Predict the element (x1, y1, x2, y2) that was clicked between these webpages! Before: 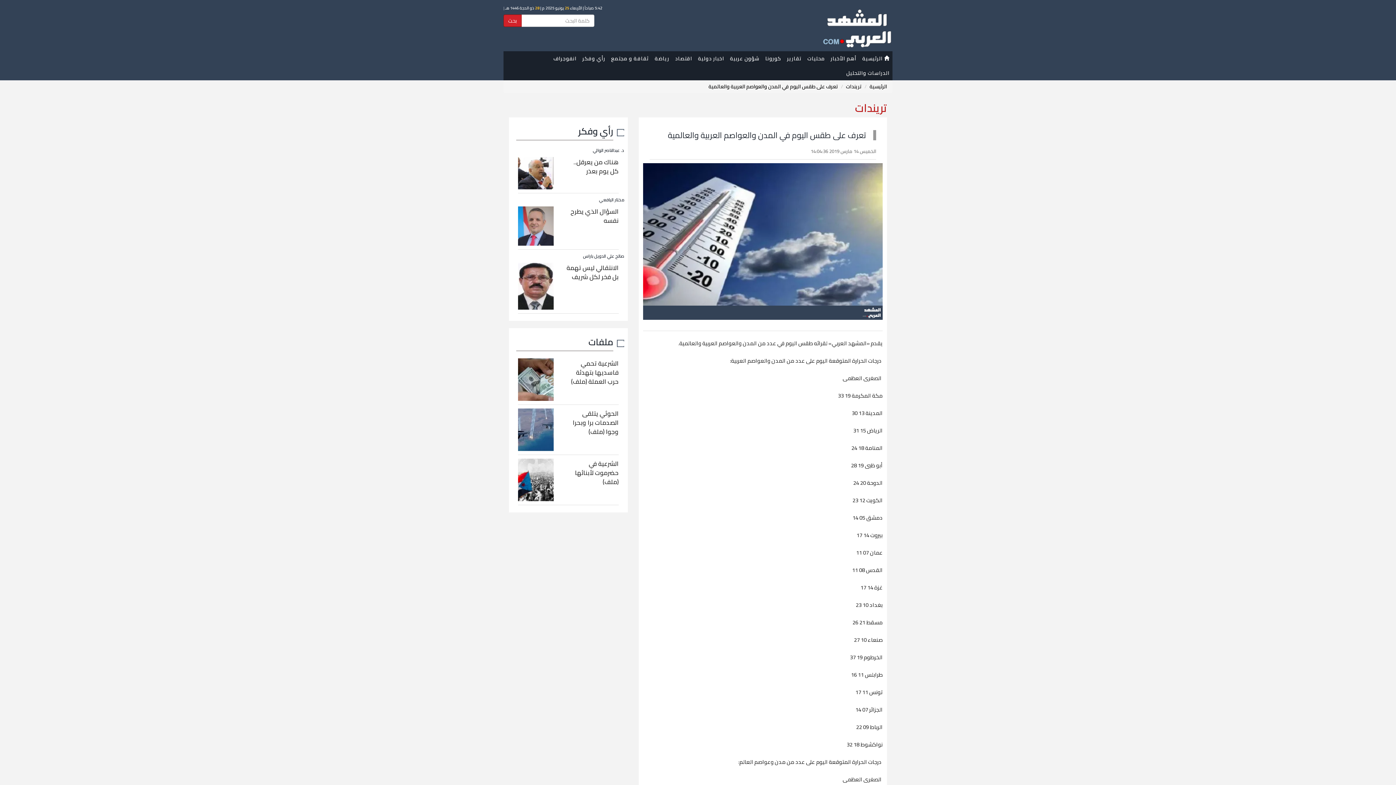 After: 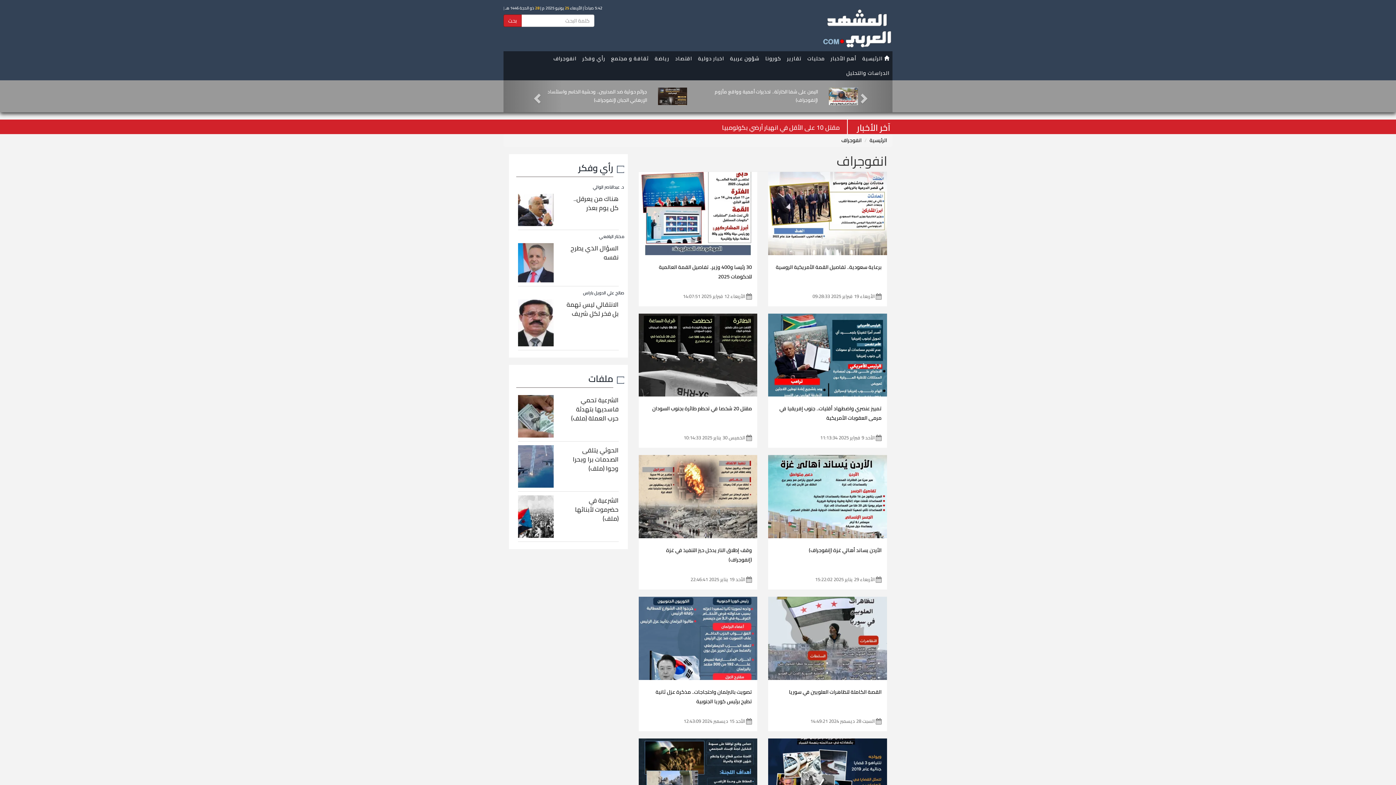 Action: bbox: (550, 51, 579, 65) label: انفوجراف